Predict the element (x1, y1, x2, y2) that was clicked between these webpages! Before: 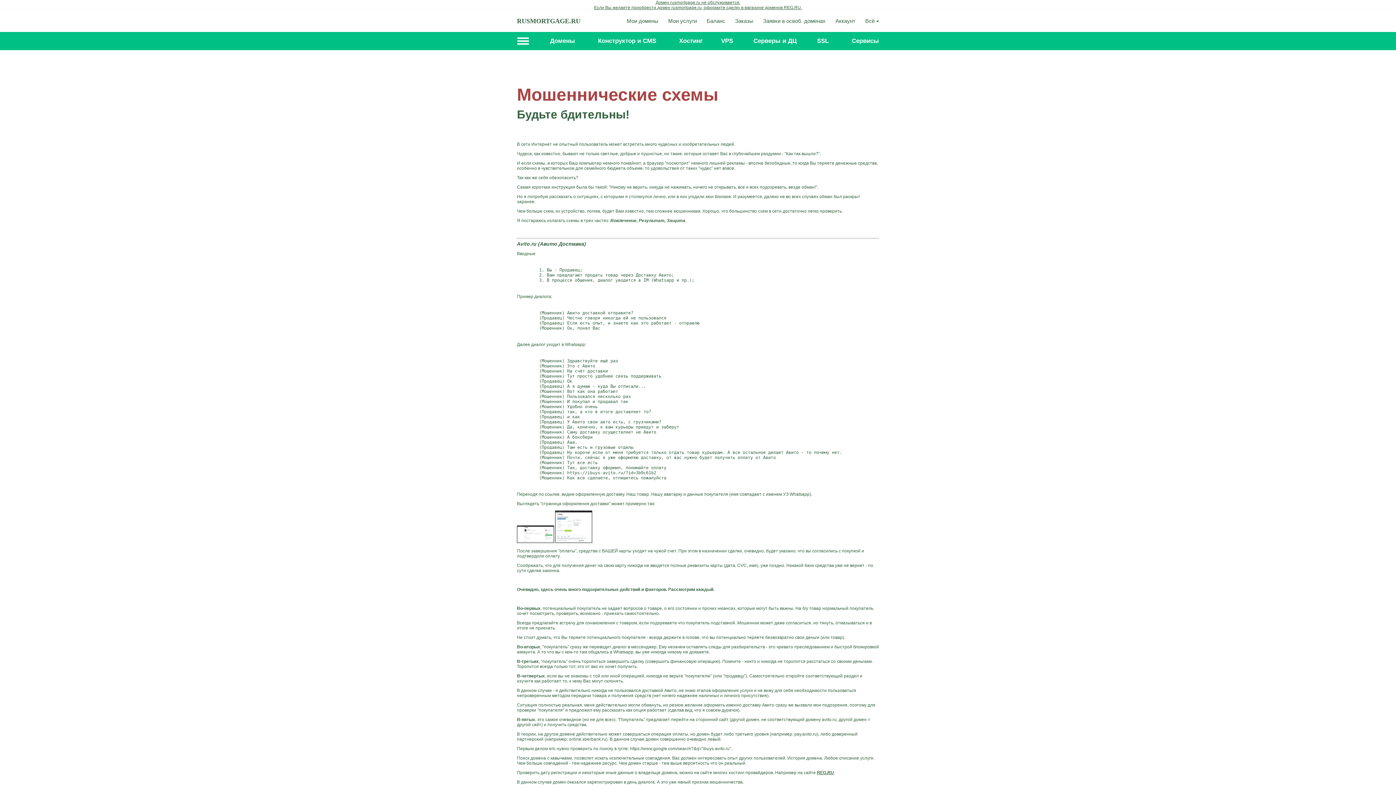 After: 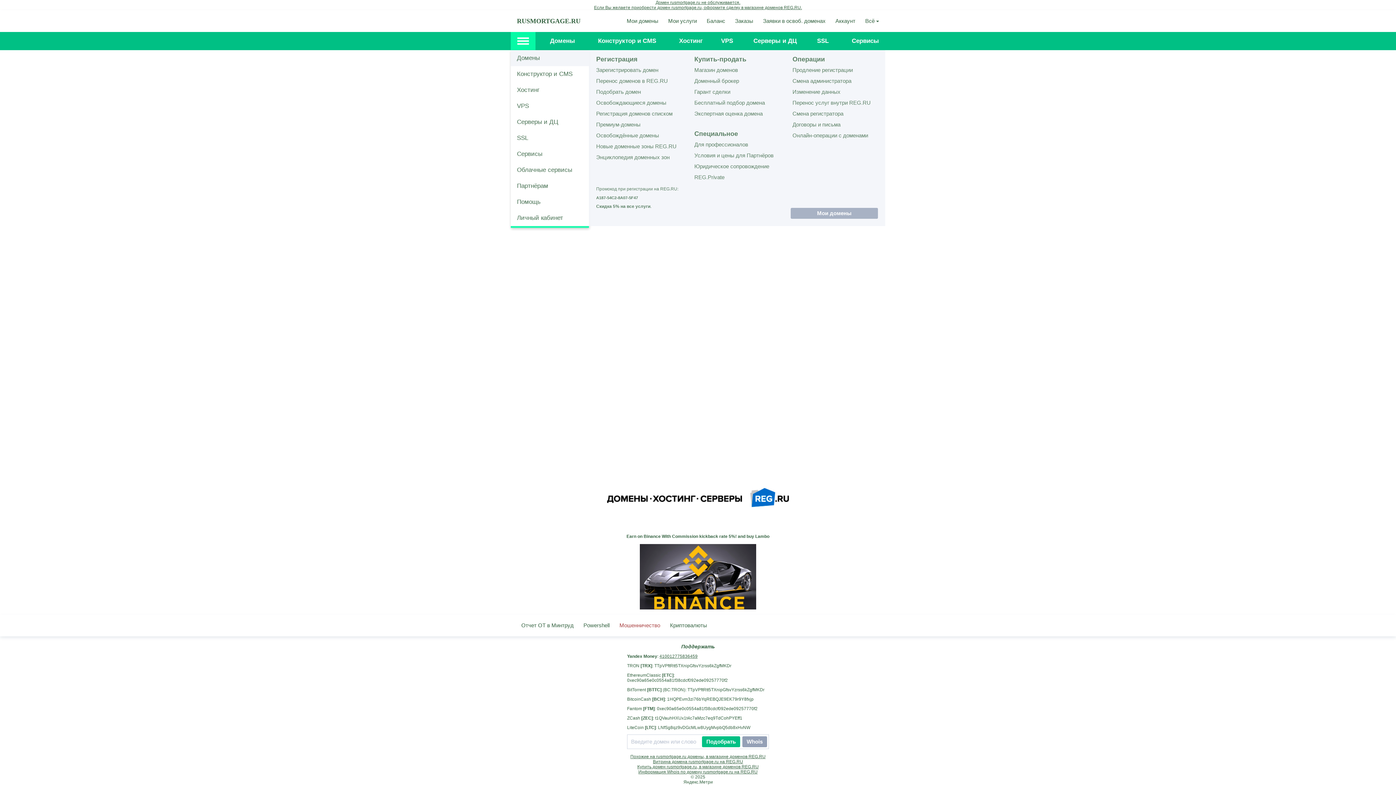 Action: label: RUSMORTGAGE.RU bbox: (517, 17, 580, 24)